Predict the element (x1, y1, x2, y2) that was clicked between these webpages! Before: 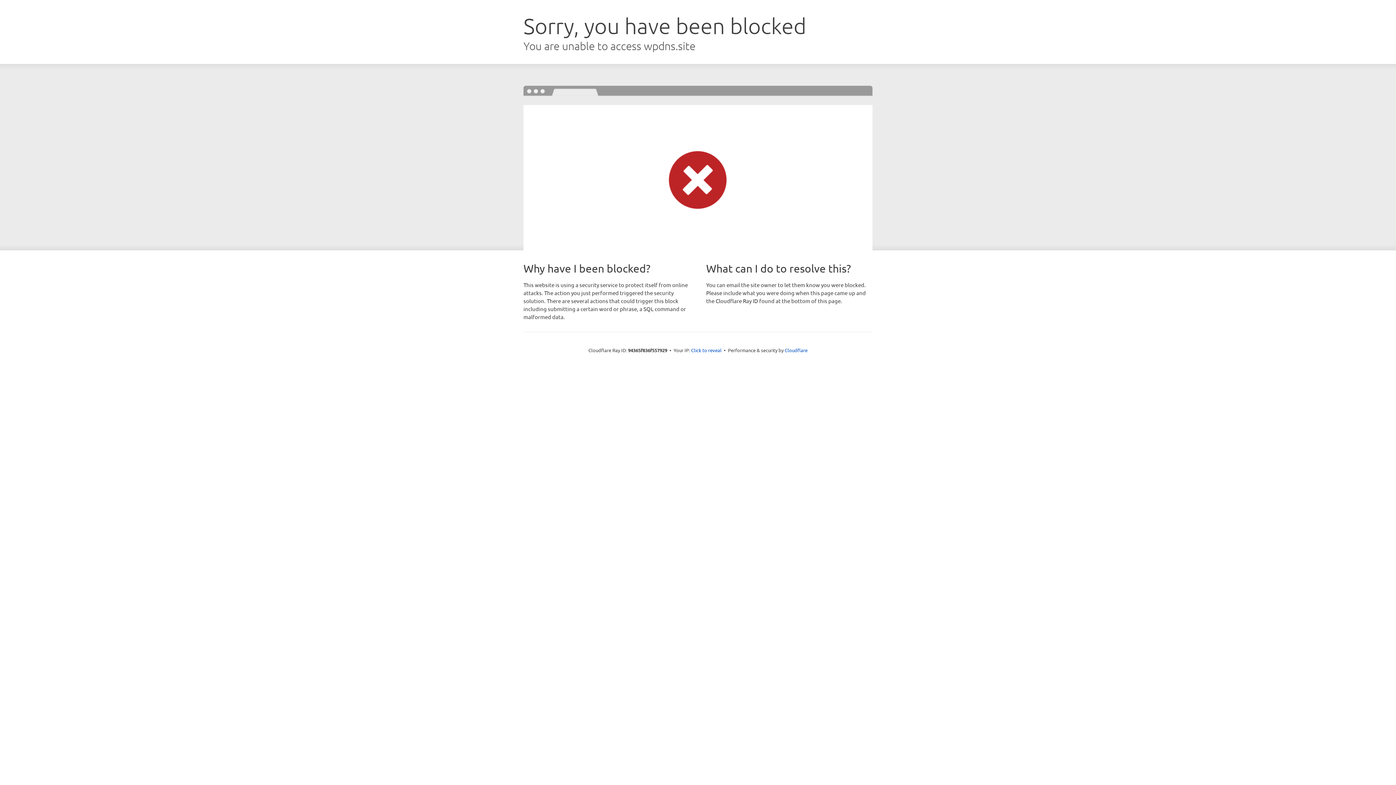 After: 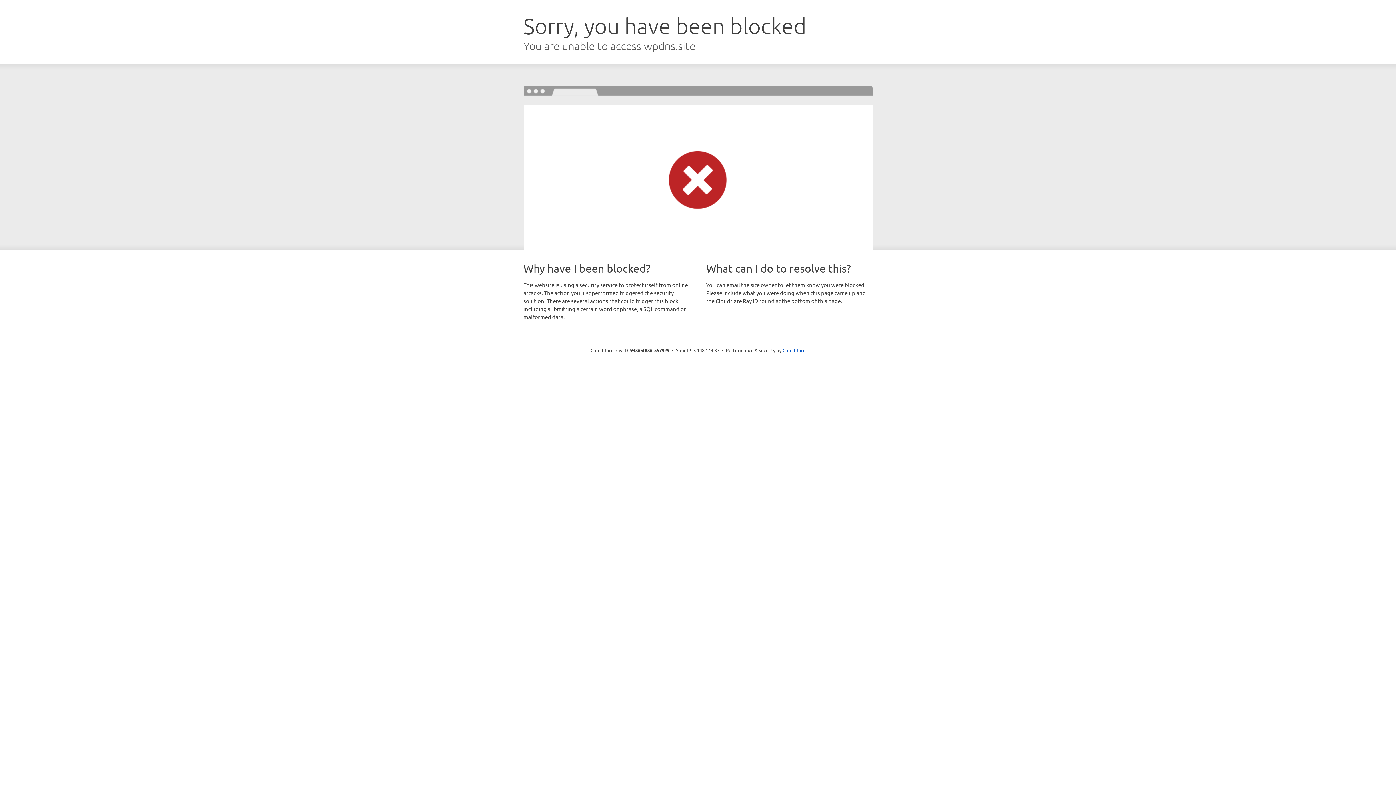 Action: label: Click to reveal bbox: (691, 346, 721, 353)